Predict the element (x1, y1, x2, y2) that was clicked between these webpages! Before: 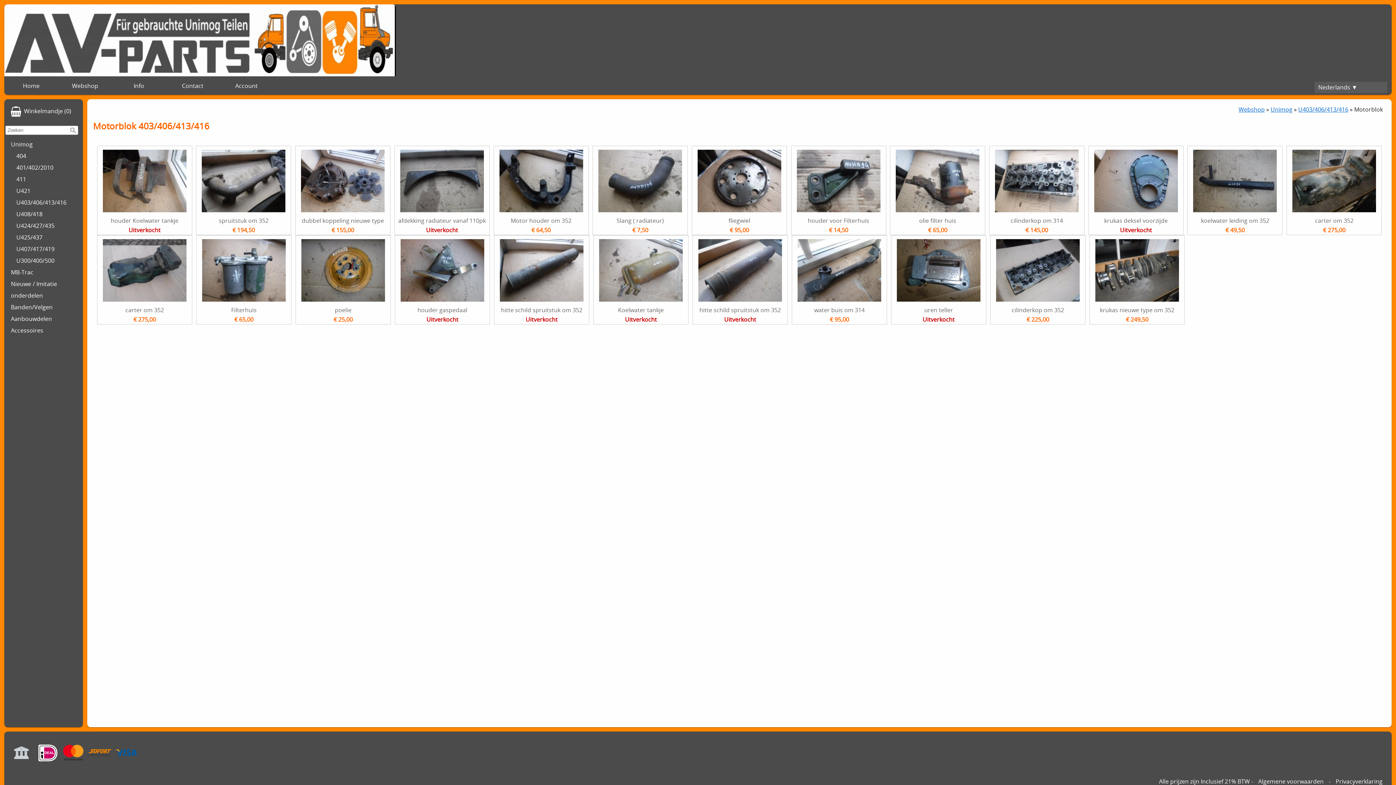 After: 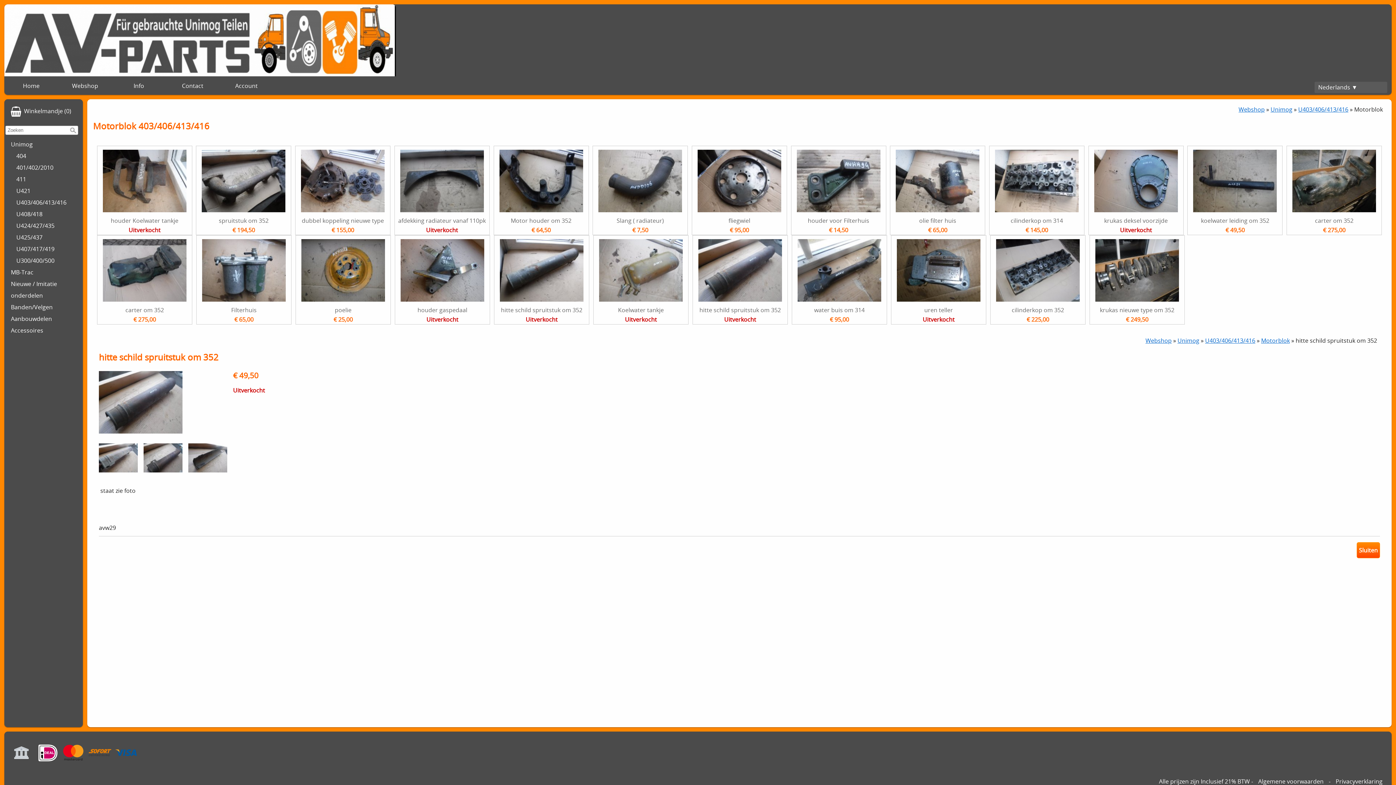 Action: bbox: (693, 235, 787, 324) label: hitte schild spruitstuk om 352
Uitverkocht